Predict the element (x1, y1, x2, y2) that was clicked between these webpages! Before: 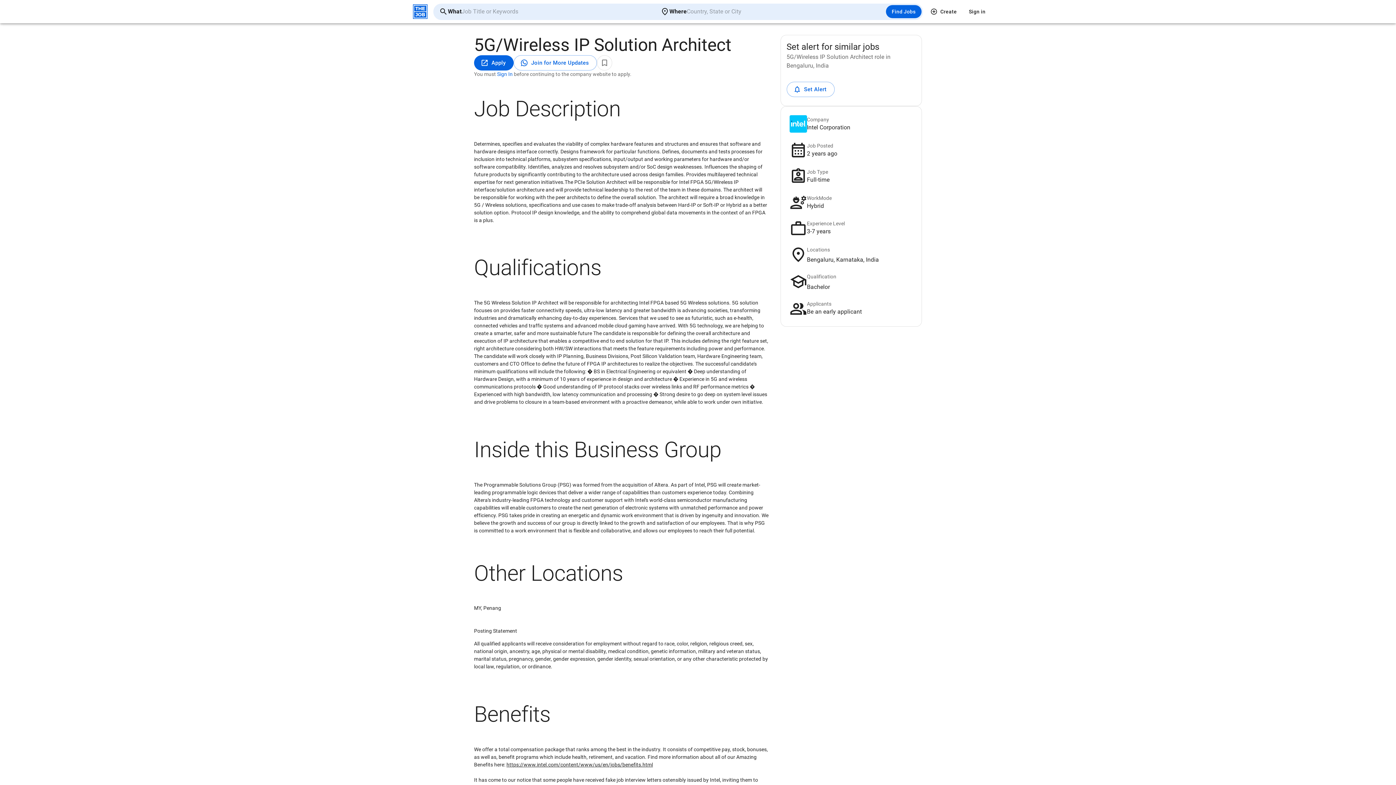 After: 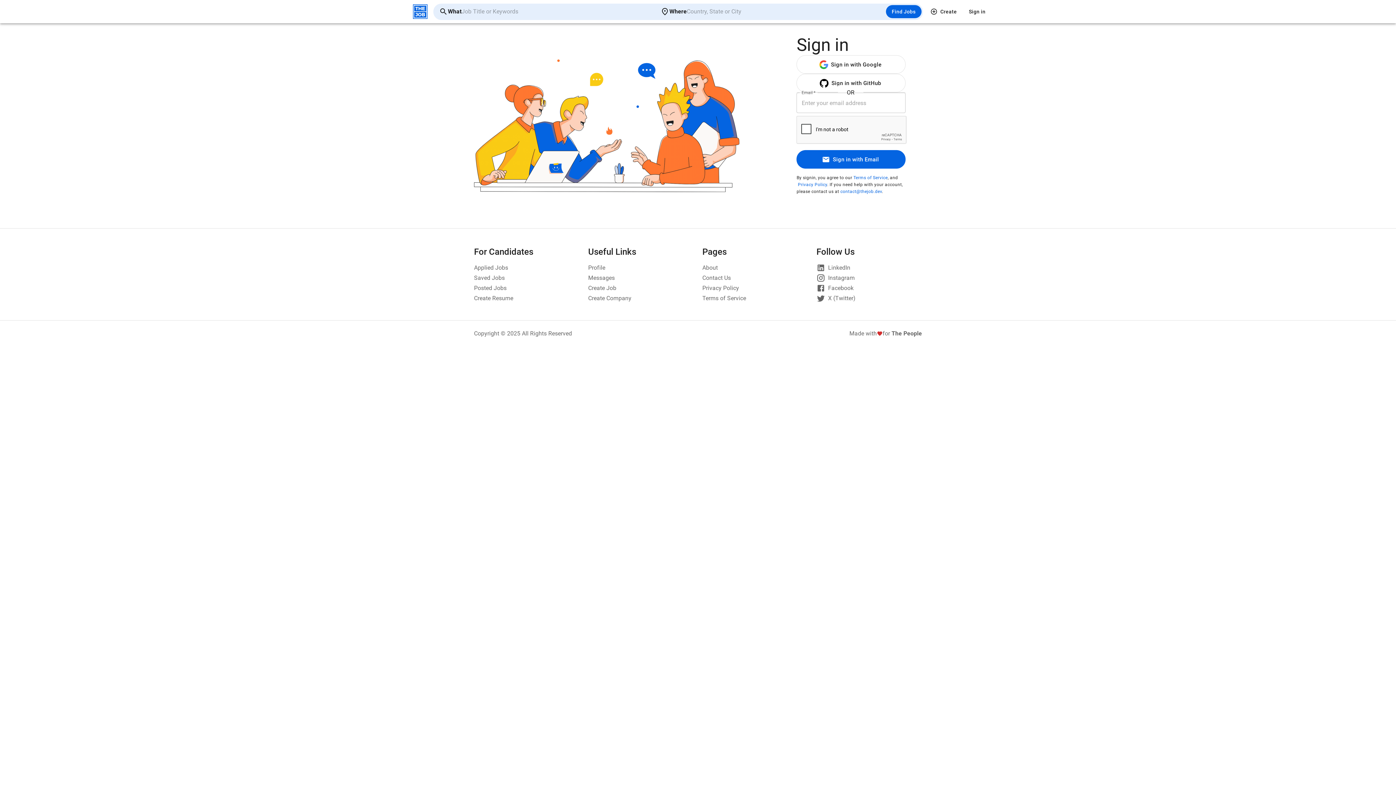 Action: bbox: (497, 71, 512, 77) label: Sign In